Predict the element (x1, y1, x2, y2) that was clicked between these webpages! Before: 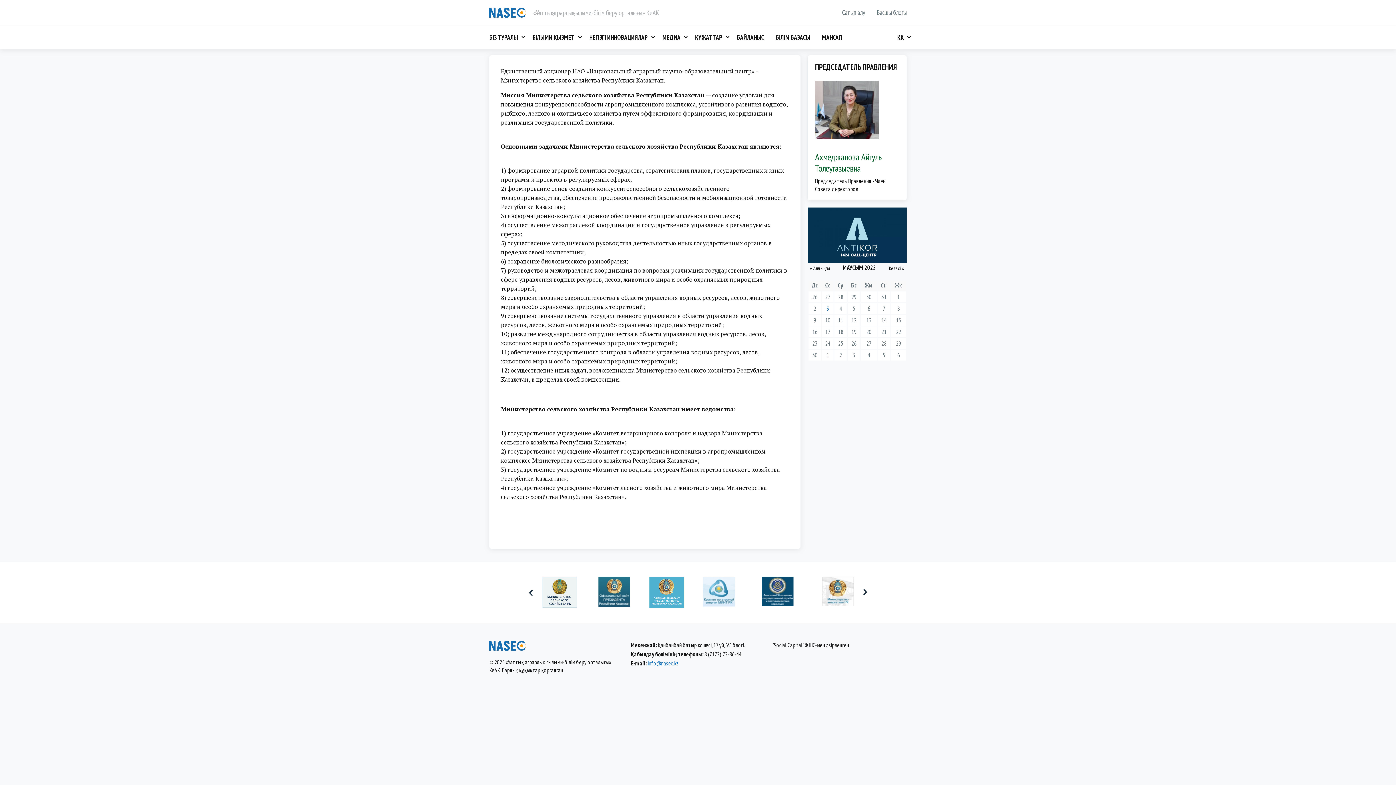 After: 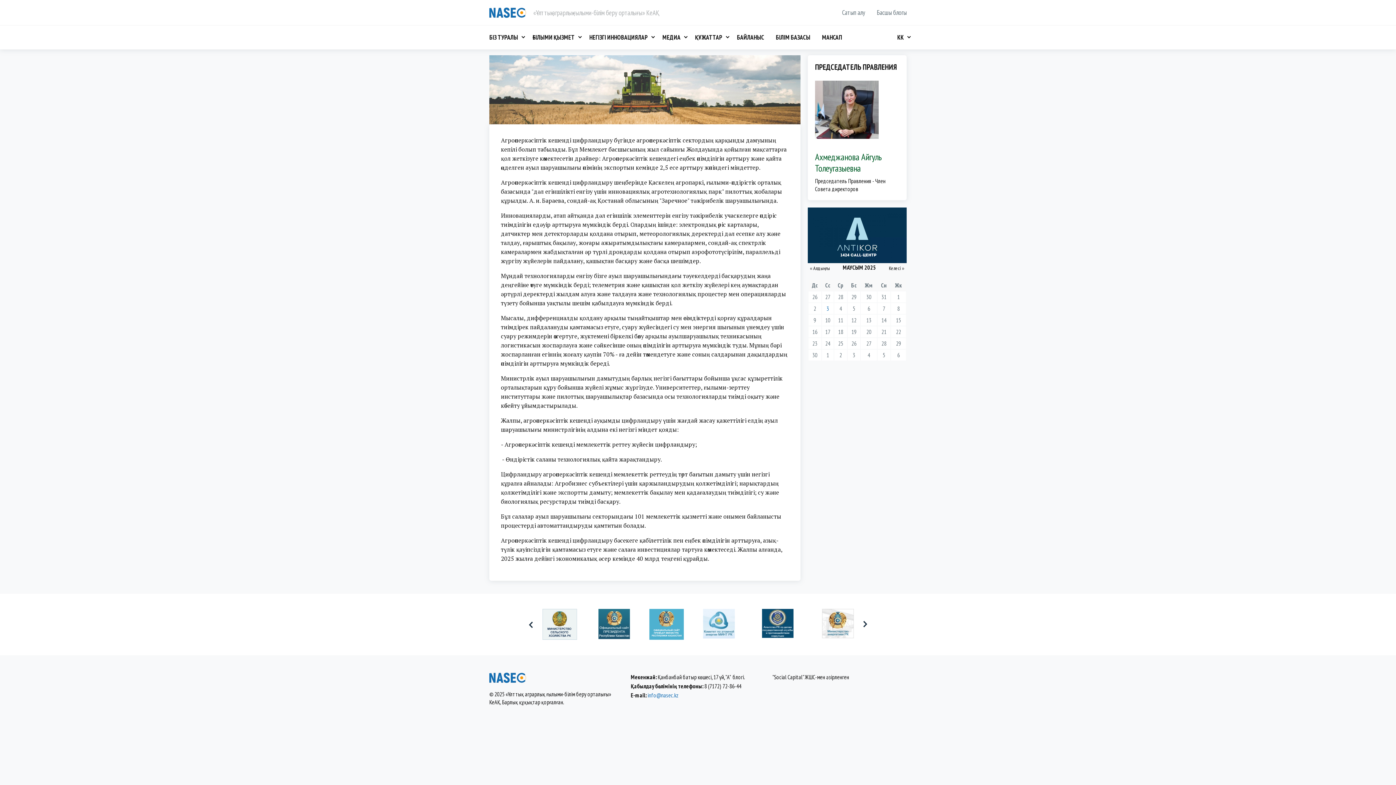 Action: bbox: (526, 25, 583, 49) label: ҒЫЛЫМИ ҚЫЗМЕТ